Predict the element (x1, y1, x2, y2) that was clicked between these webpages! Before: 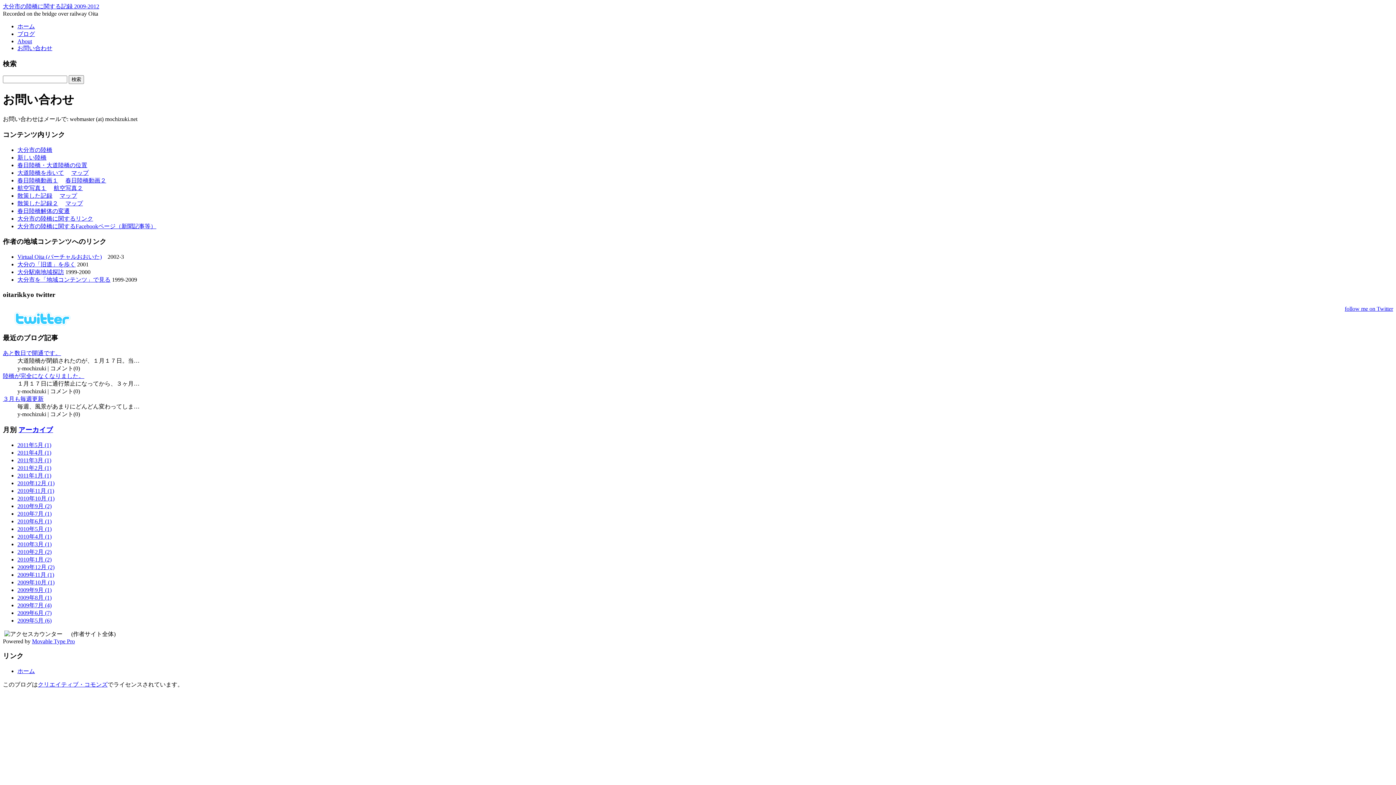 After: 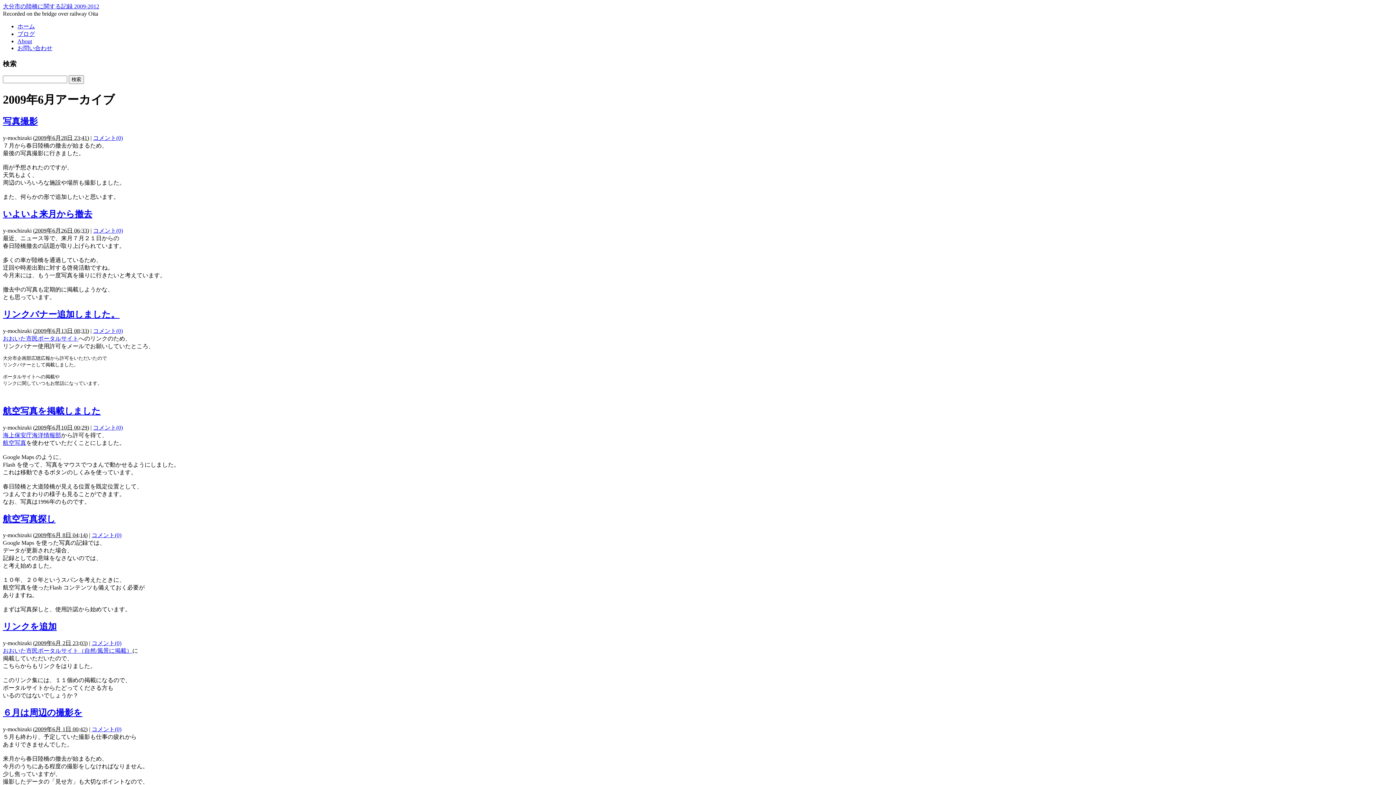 Action: bbox: (17, 610, 51, 616) label: 2009年6月 (7)